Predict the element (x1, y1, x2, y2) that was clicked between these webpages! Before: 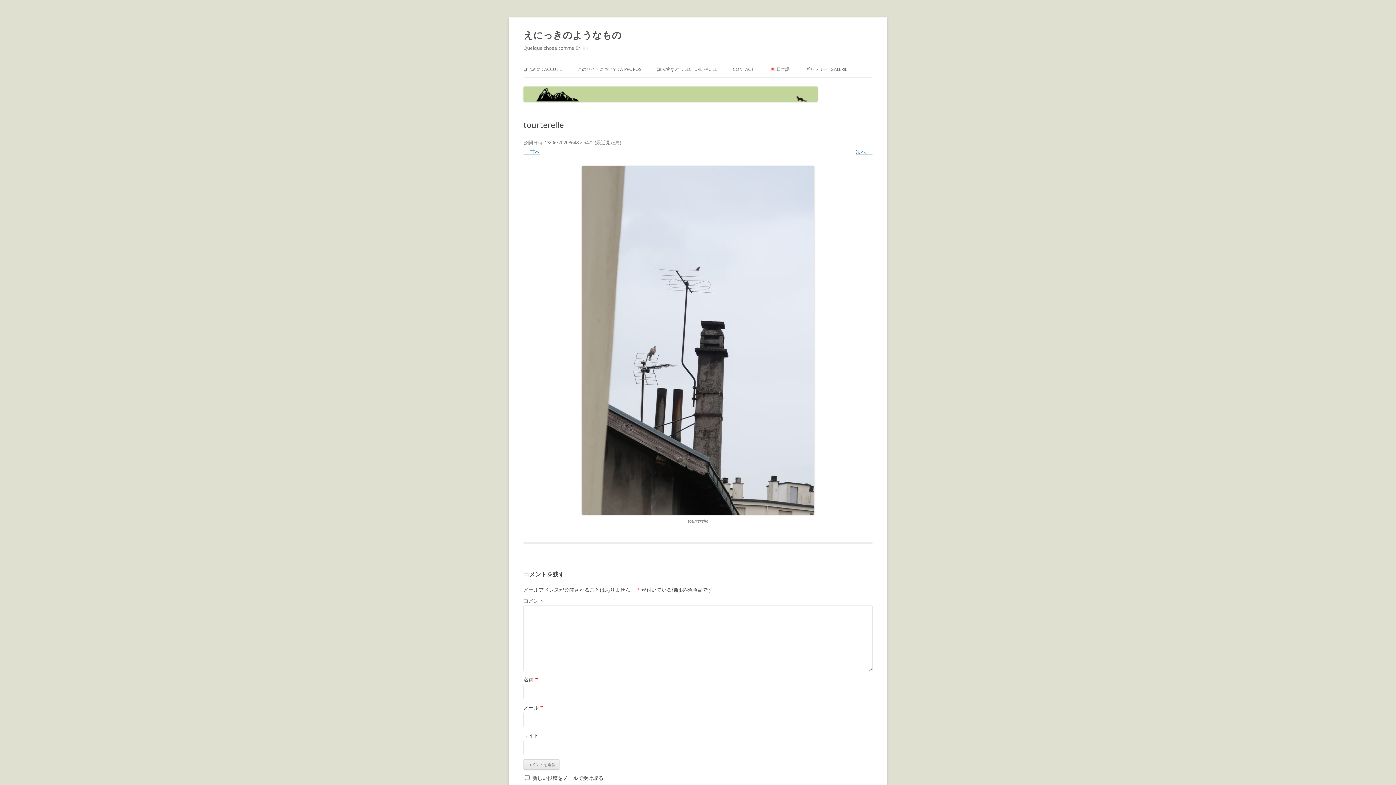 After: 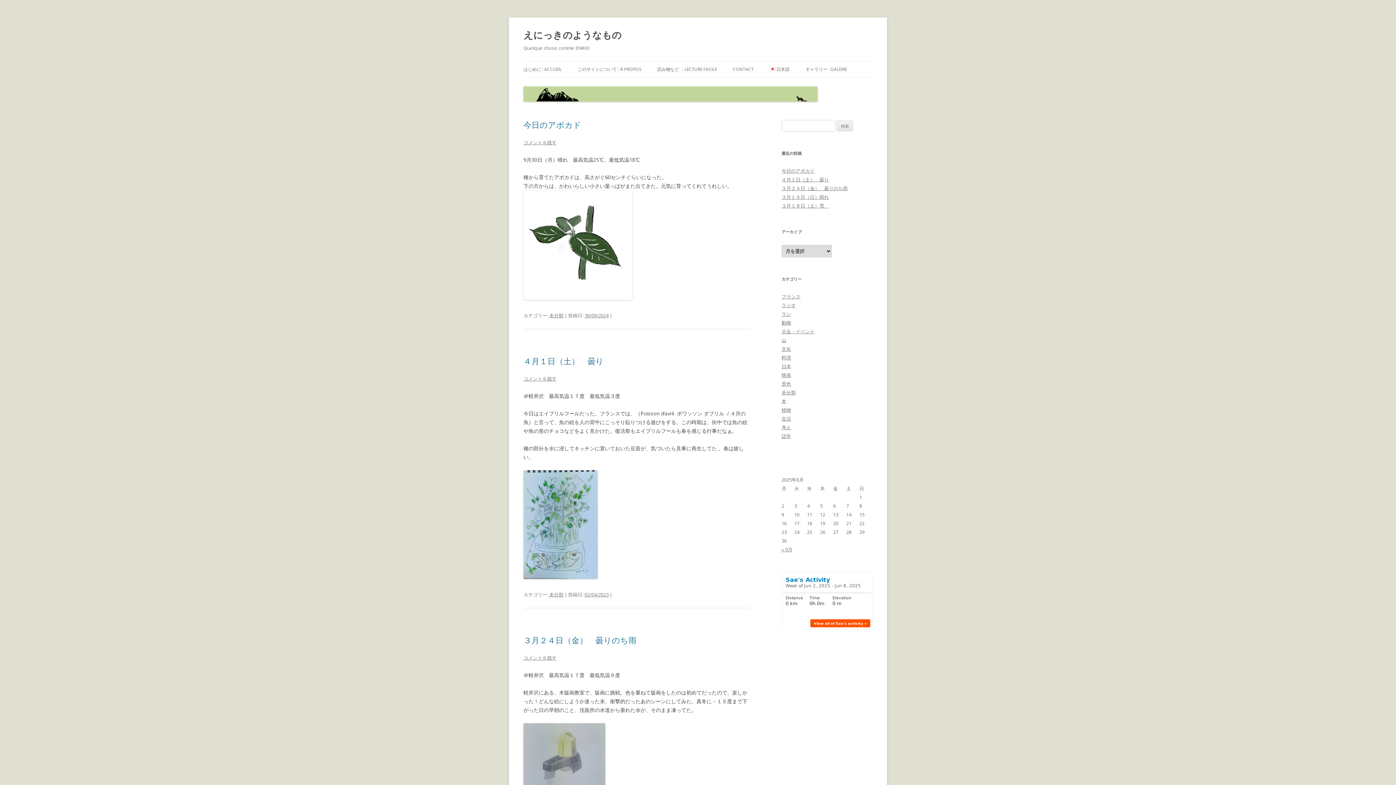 Action: label: えにっきのようなもの bbox: (523, 26, 621, 43)